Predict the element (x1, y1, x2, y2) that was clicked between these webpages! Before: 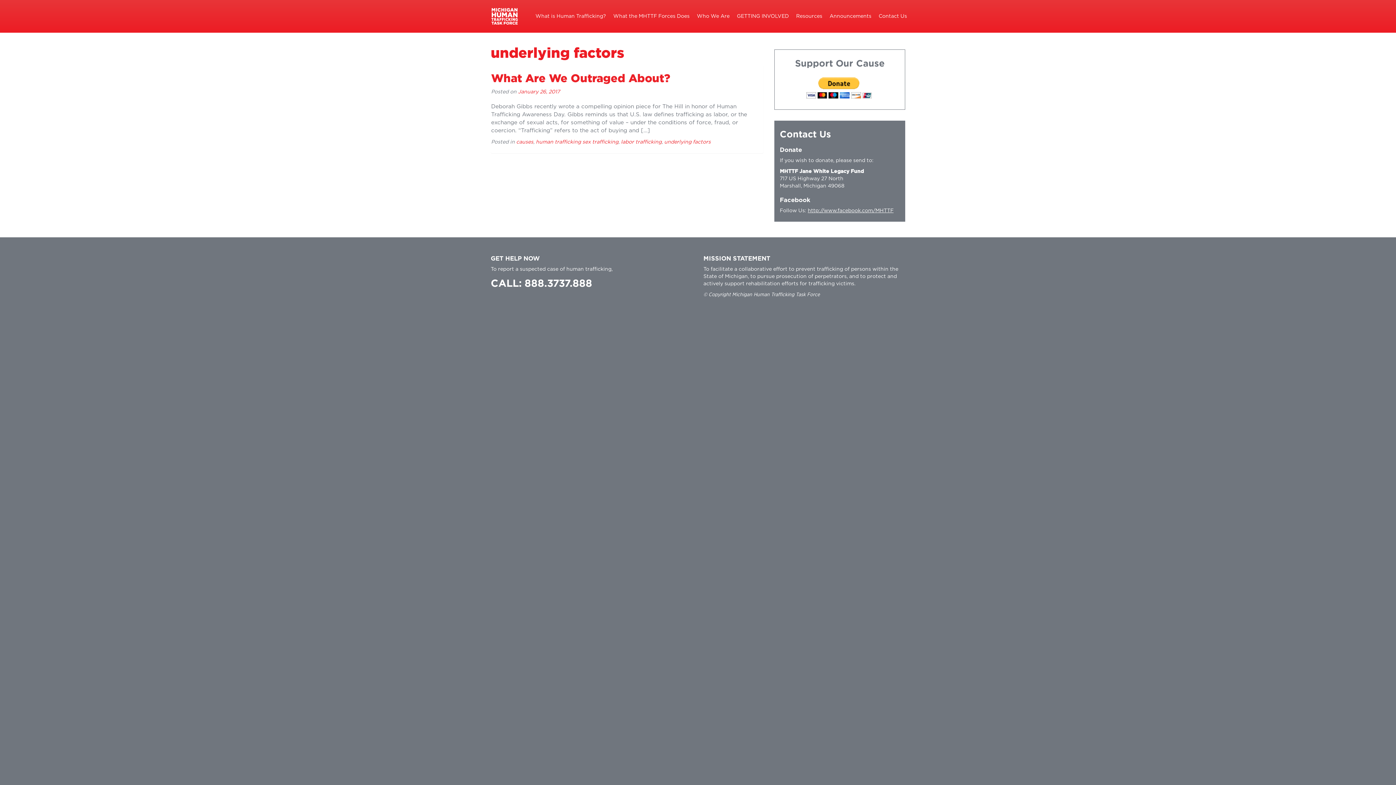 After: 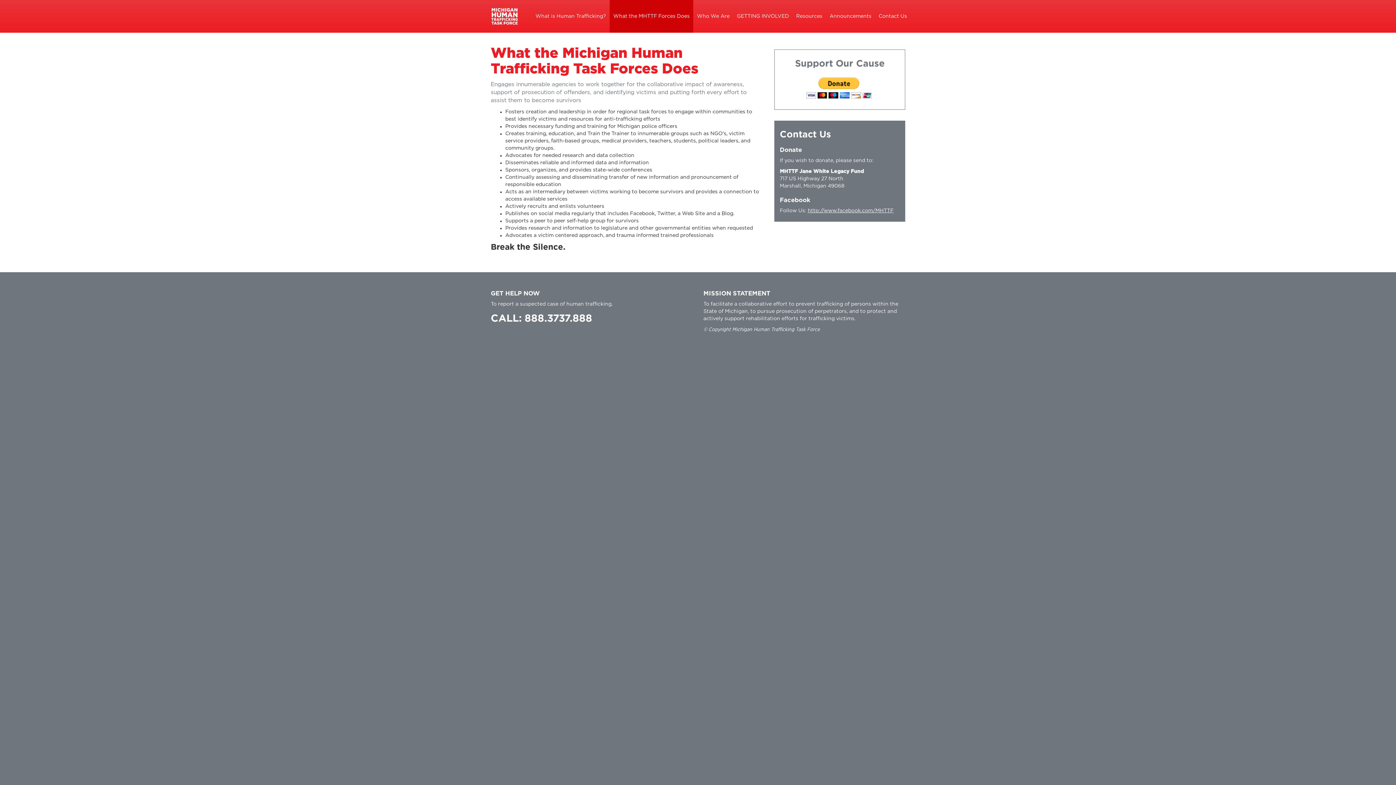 Action: bbox: (609, 0, 693, 32) label: What the MHTTF Forces Does